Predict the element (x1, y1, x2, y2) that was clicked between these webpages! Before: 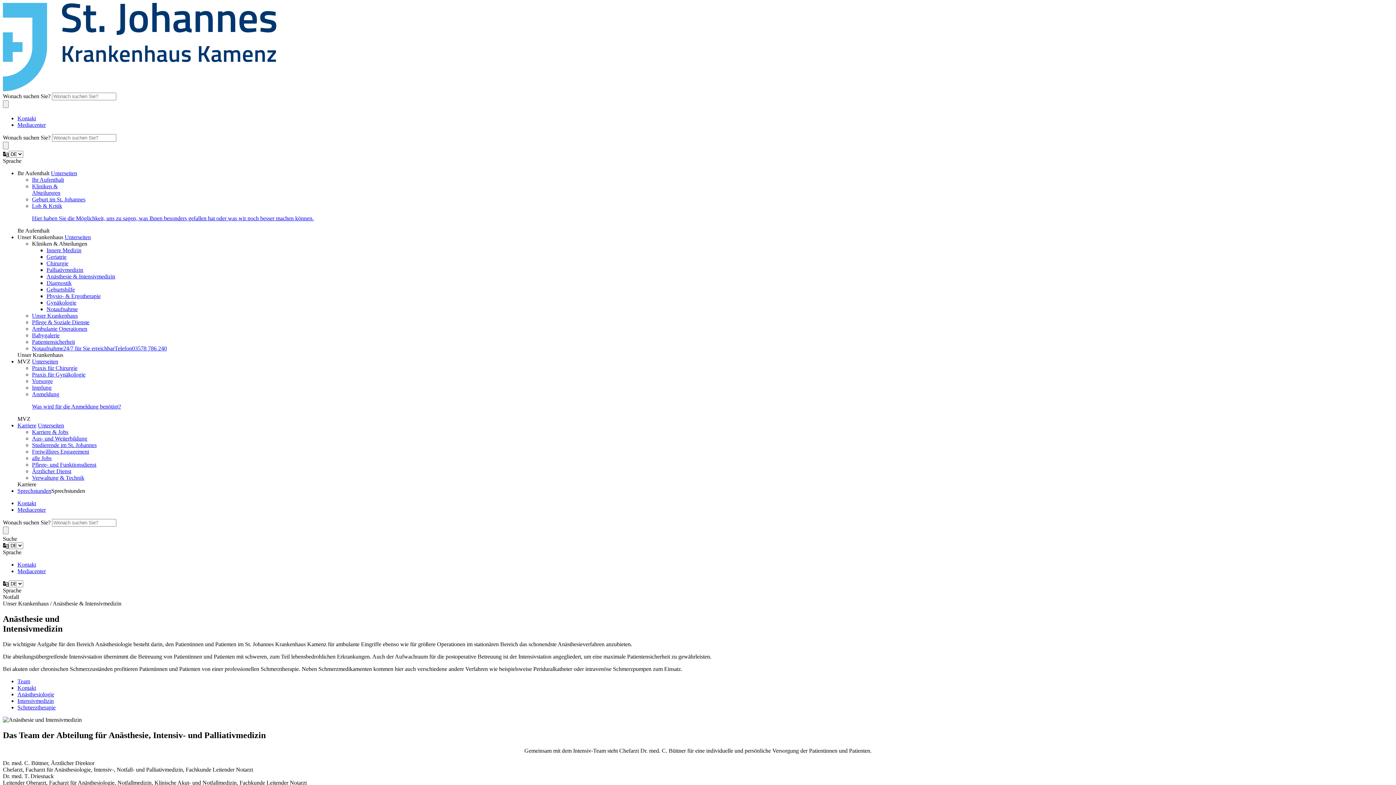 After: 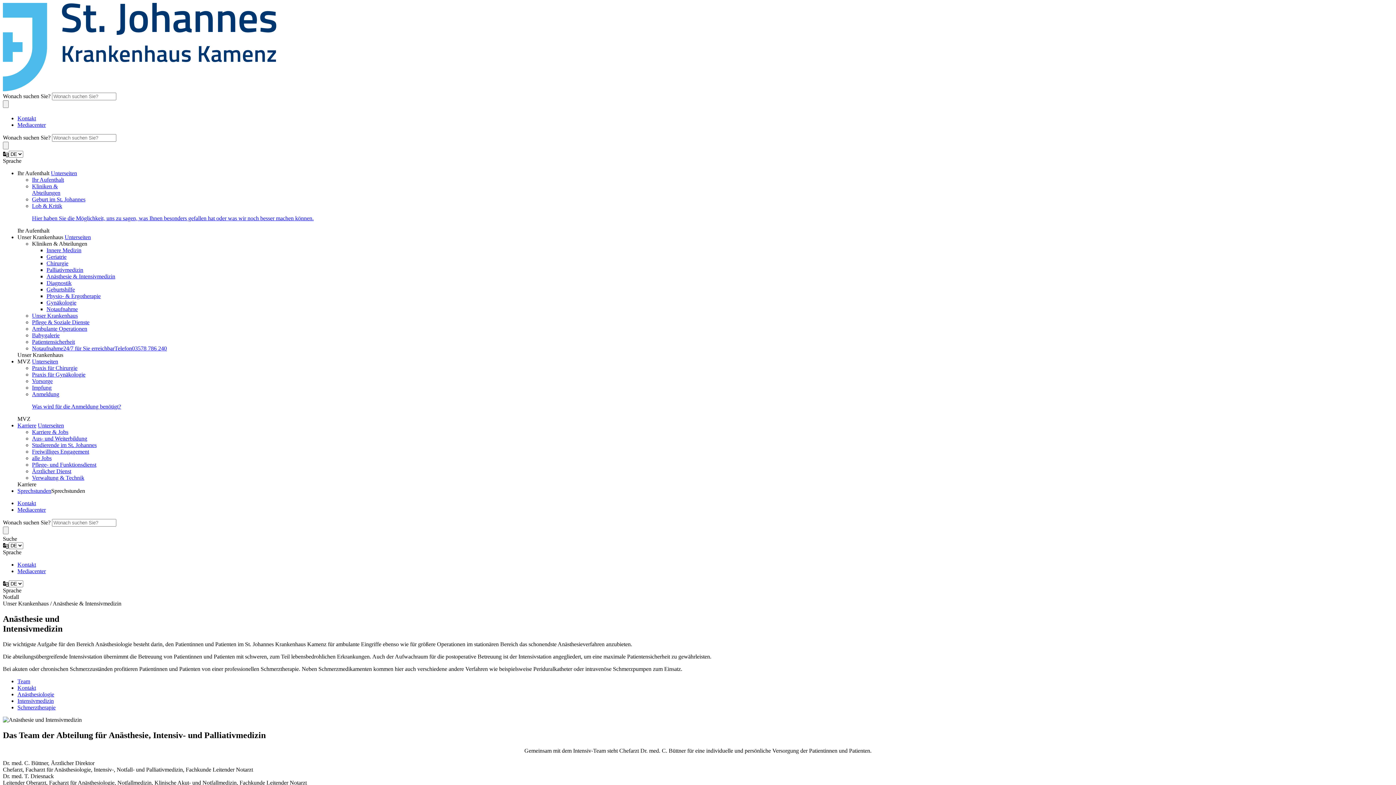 Action: label: alle Jobs bbox: (32, 455, 51, 461)